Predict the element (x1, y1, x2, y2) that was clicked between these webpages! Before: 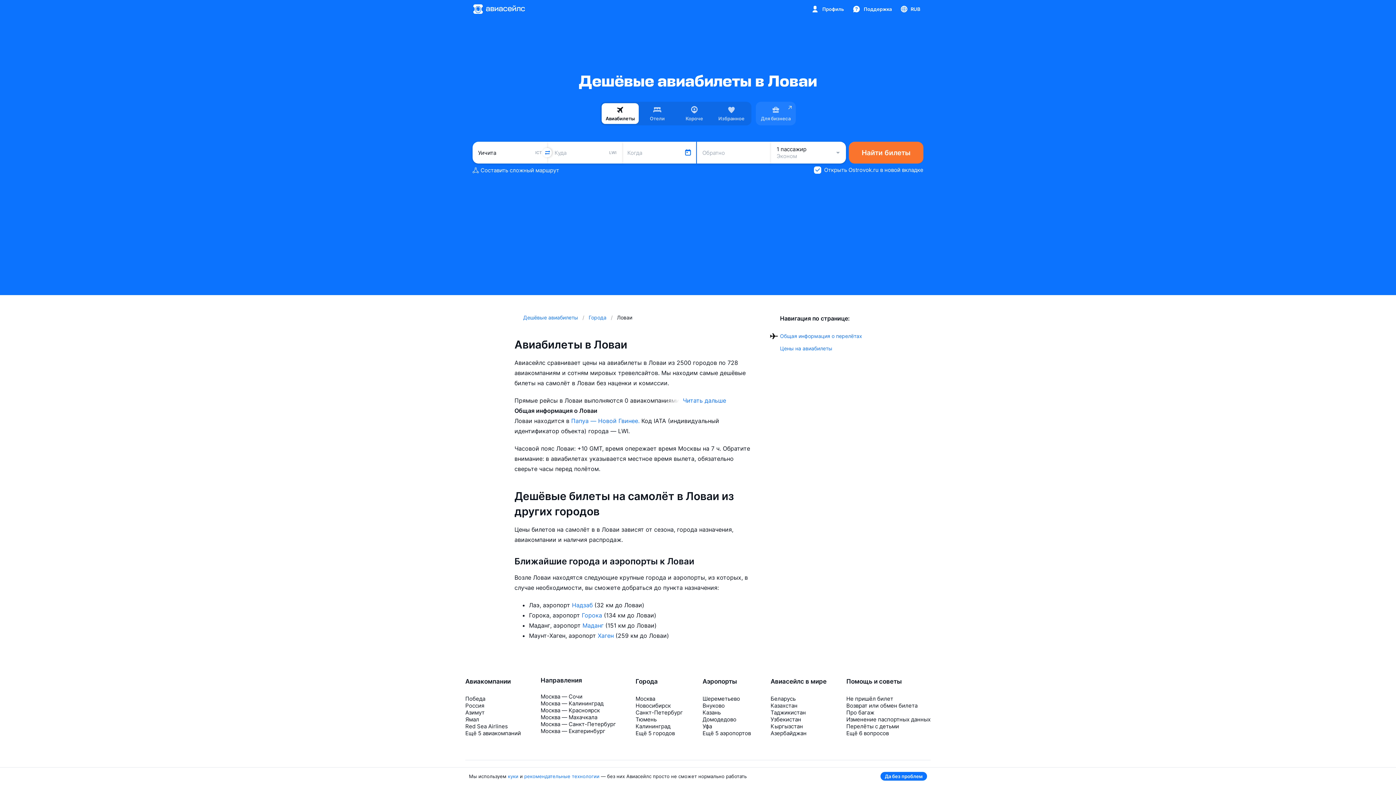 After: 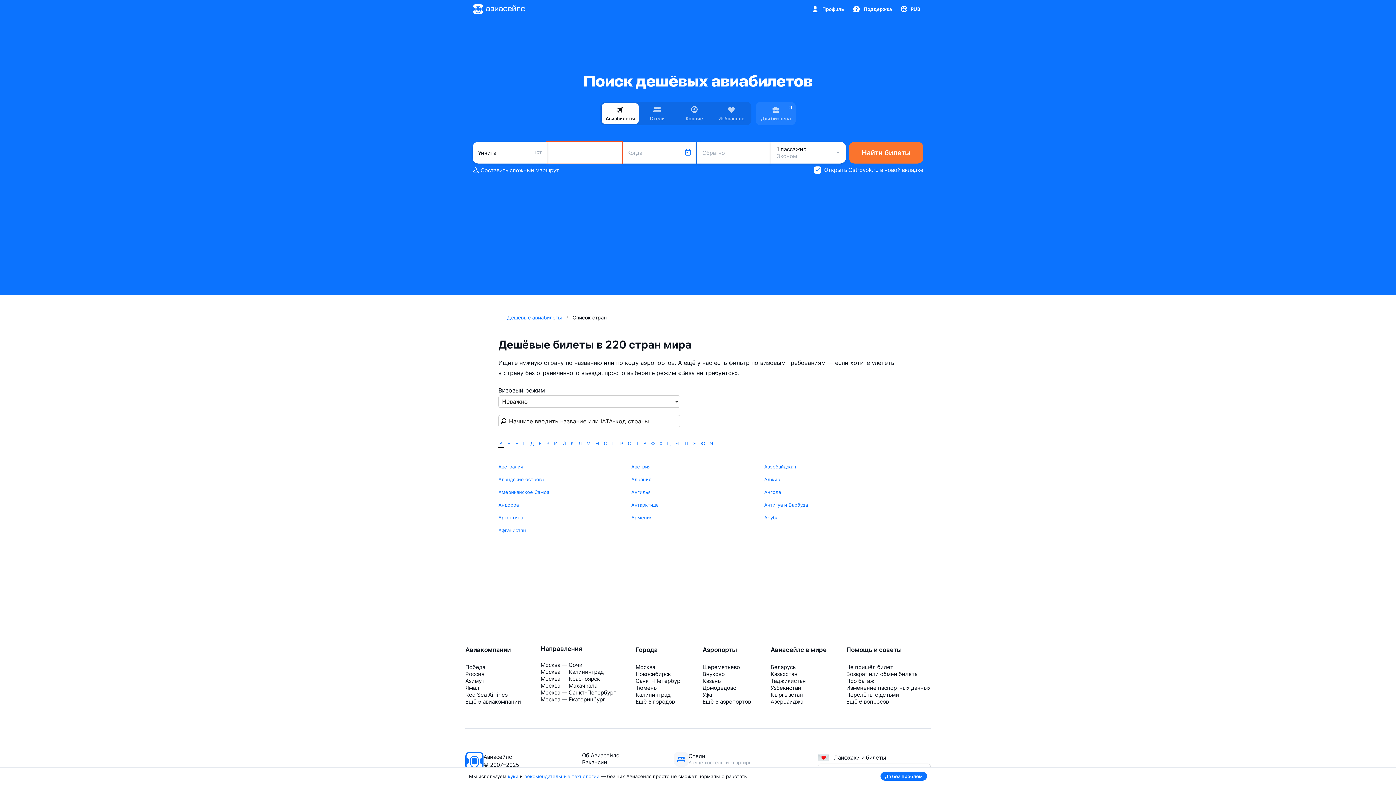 Action: bbox: (770, 678, 826, 685) label: Авиасейлс в мире